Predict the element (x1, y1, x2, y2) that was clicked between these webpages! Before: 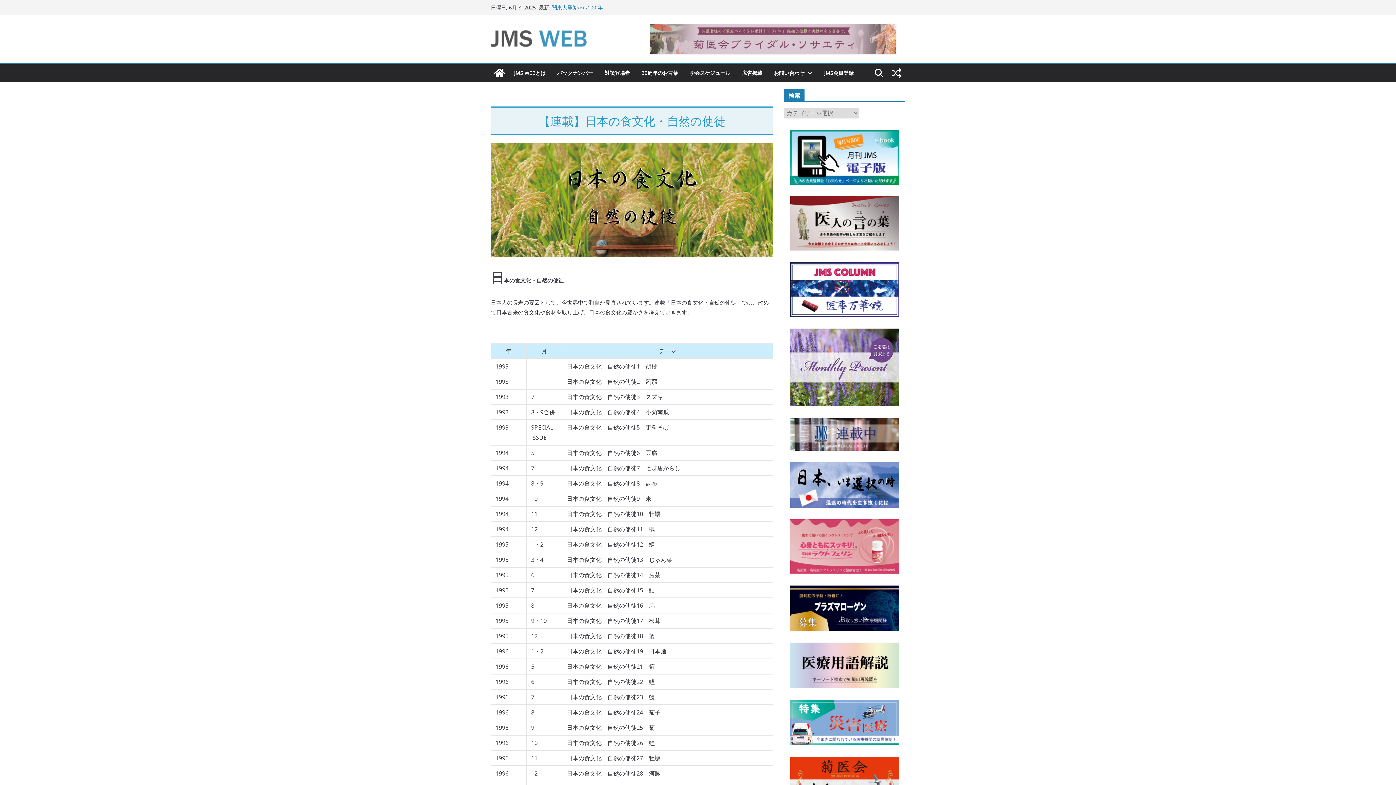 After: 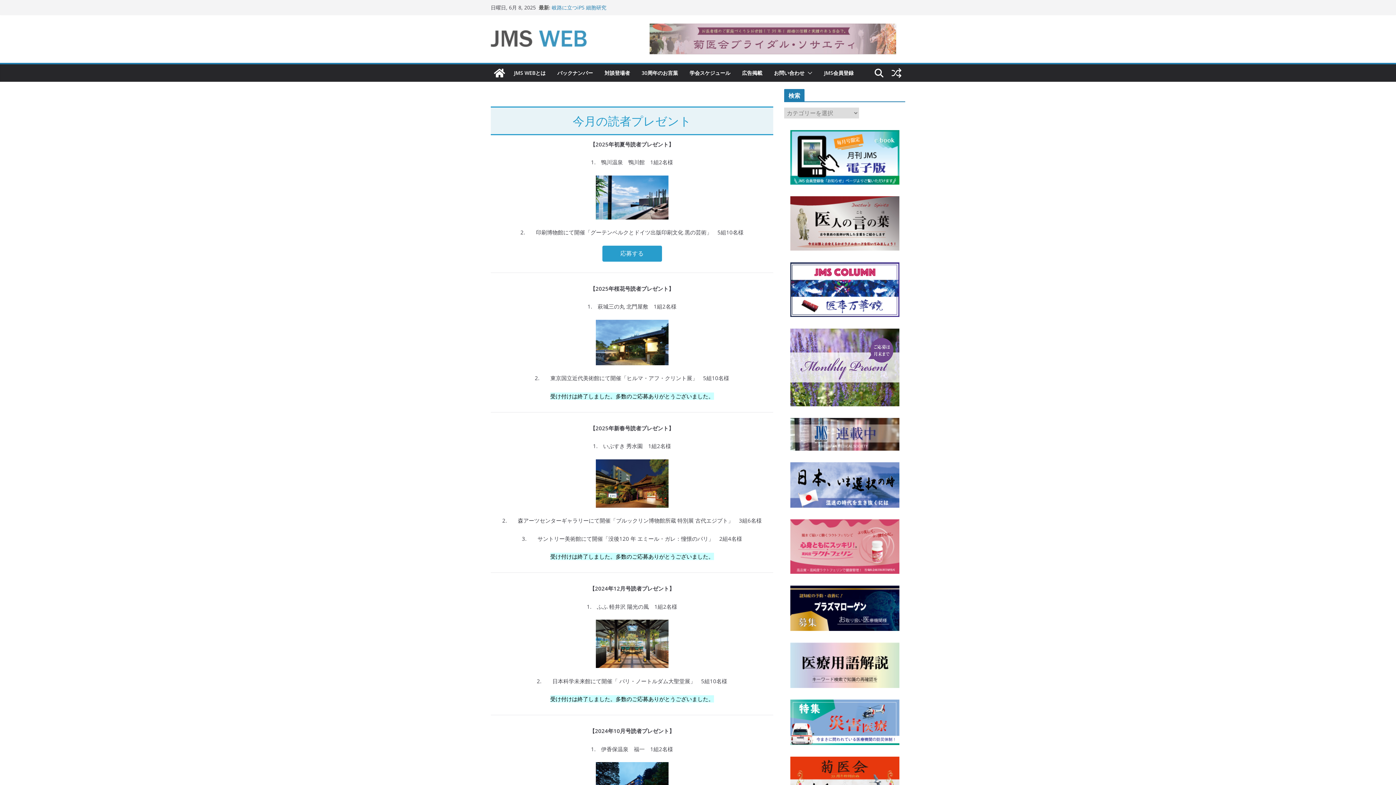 Action: bbox: (784, 328, 905, 406)